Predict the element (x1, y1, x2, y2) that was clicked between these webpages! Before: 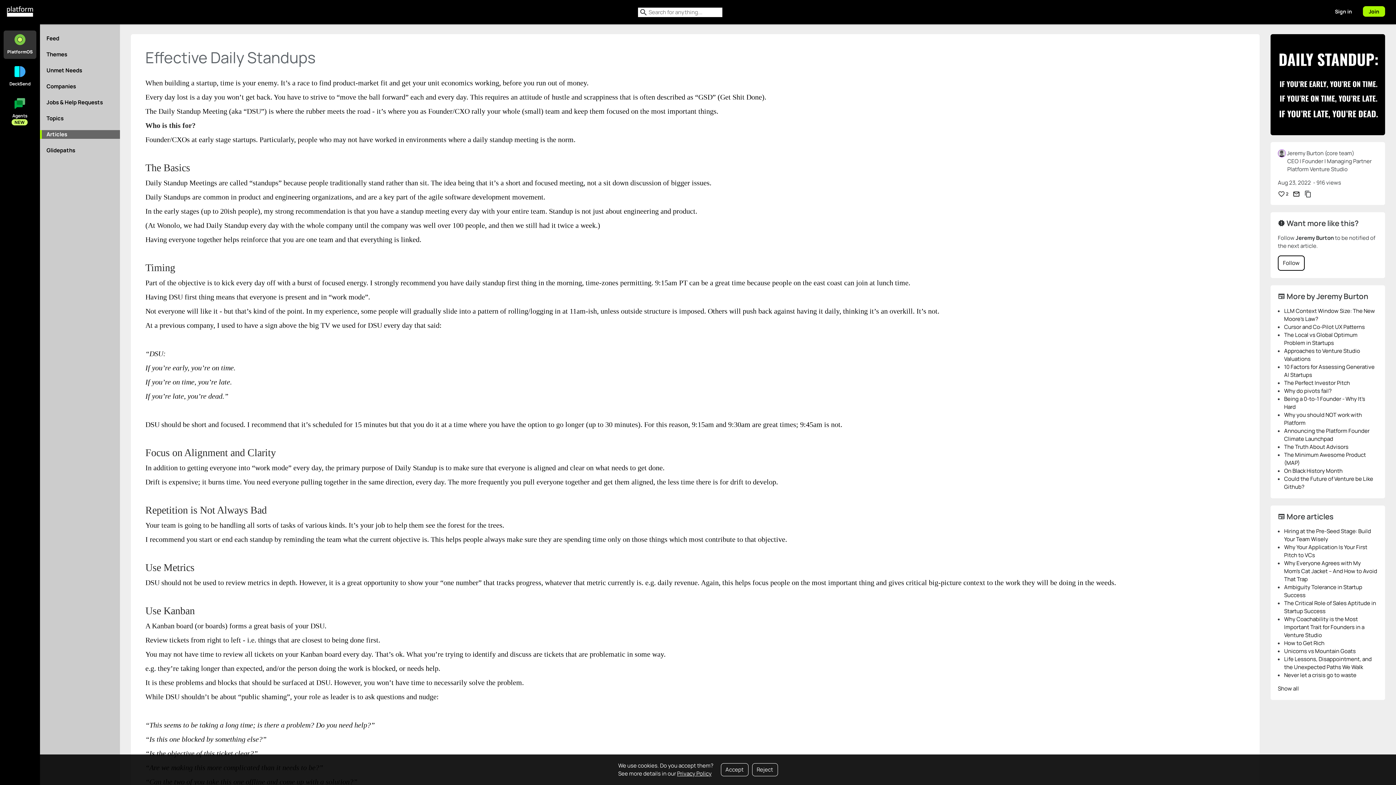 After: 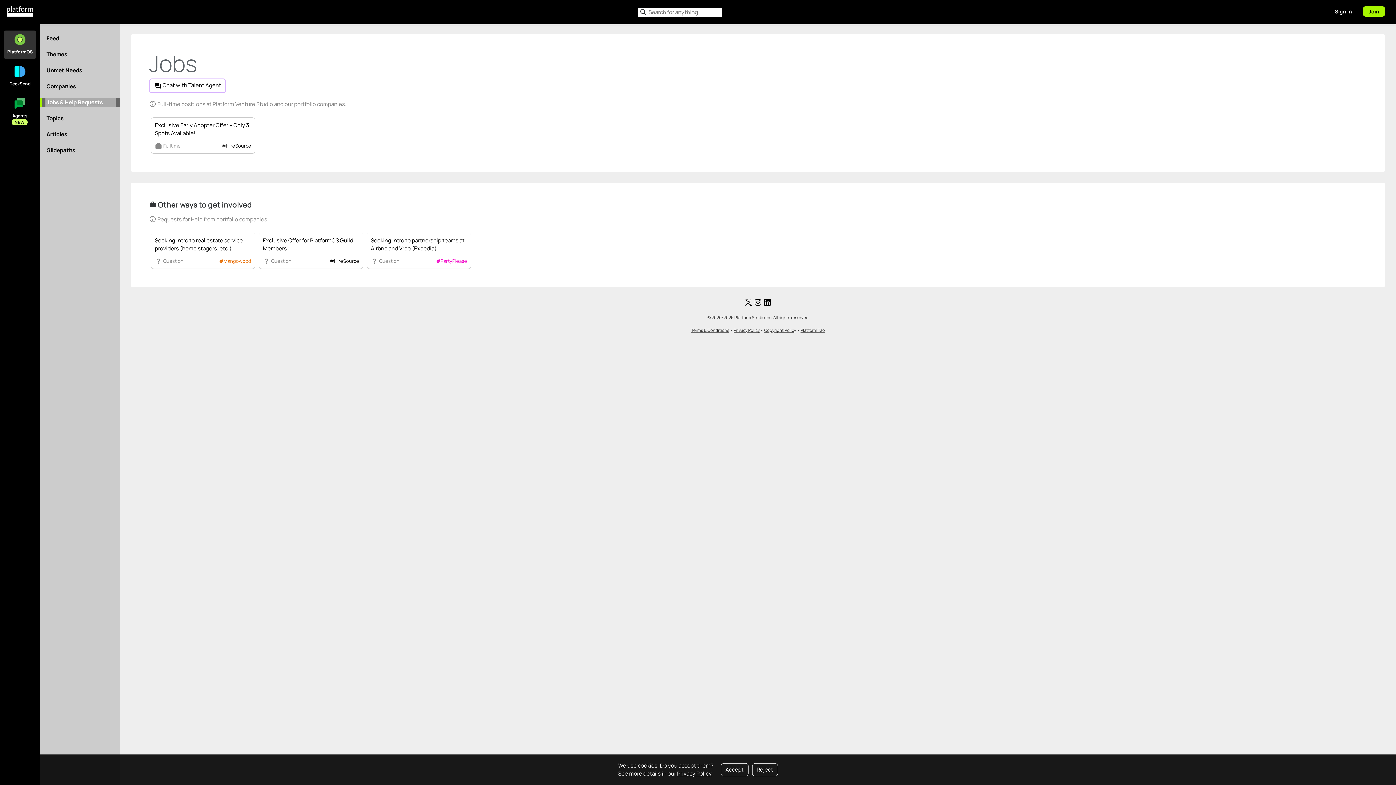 Action: bbox: (45, 98, 115, 106) label: Jobs & Help Requests